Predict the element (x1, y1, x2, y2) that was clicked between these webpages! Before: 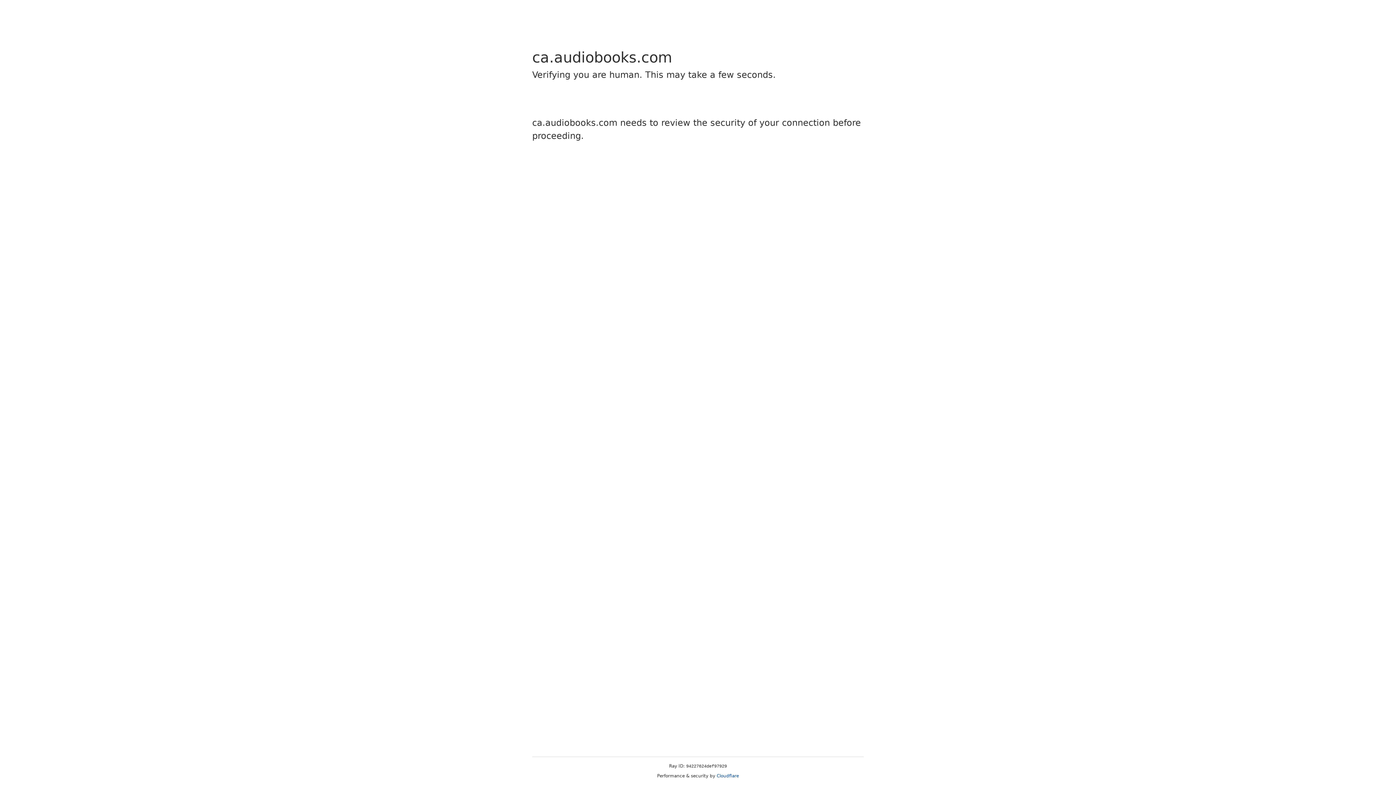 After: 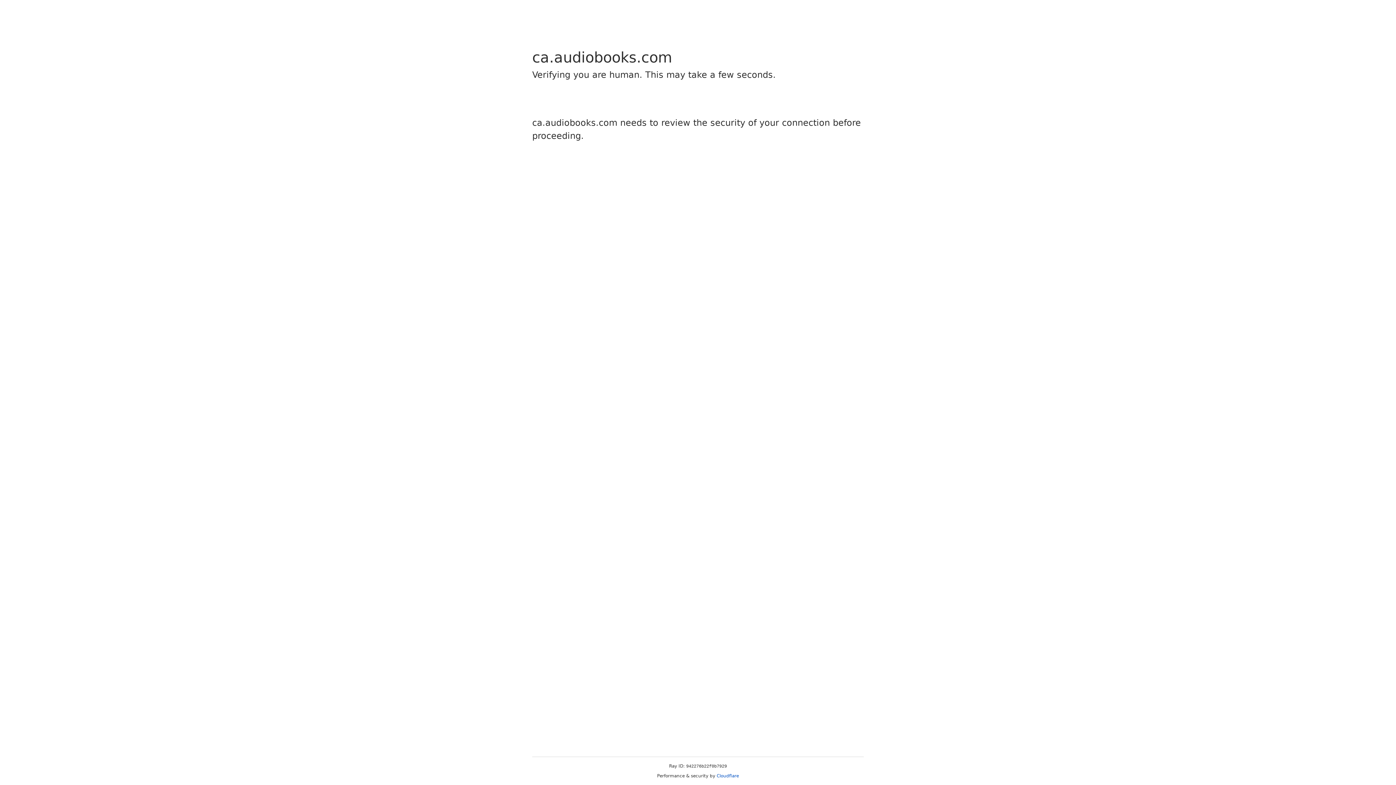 Action: label: Cloudflare bbox: (716, 773, 739, 778)